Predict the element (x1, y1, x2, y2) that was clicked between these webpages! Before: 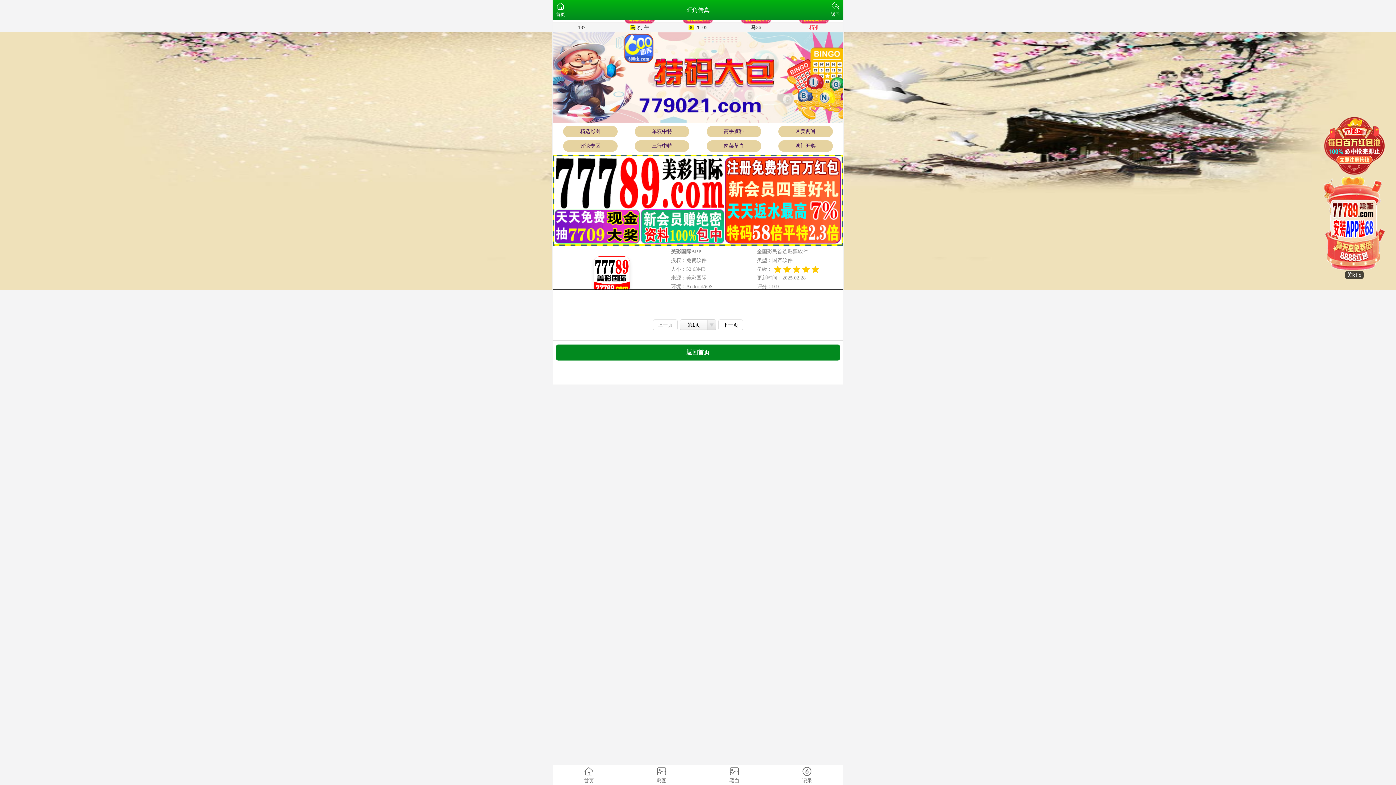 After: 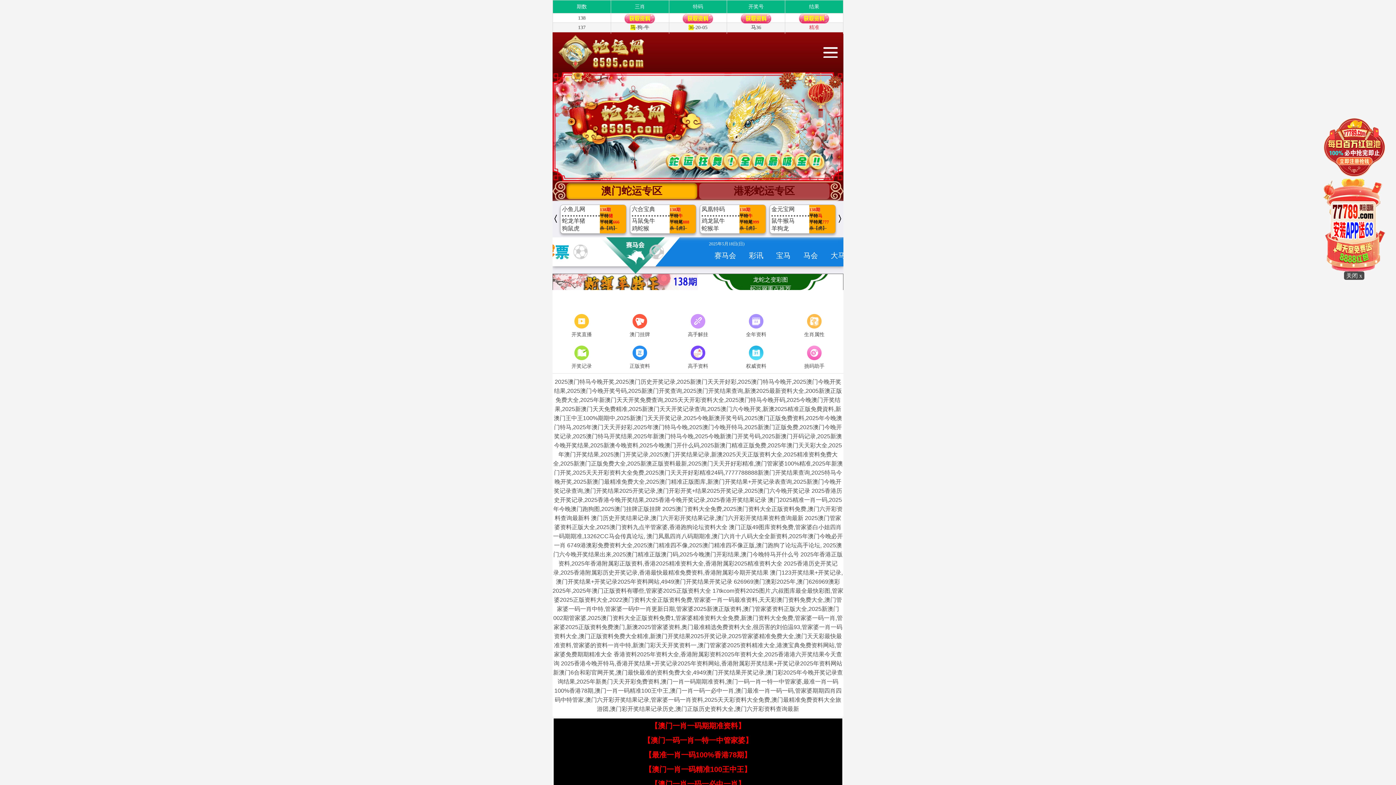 Action: label: 首页 bbox: (552, 765, 625, 785)